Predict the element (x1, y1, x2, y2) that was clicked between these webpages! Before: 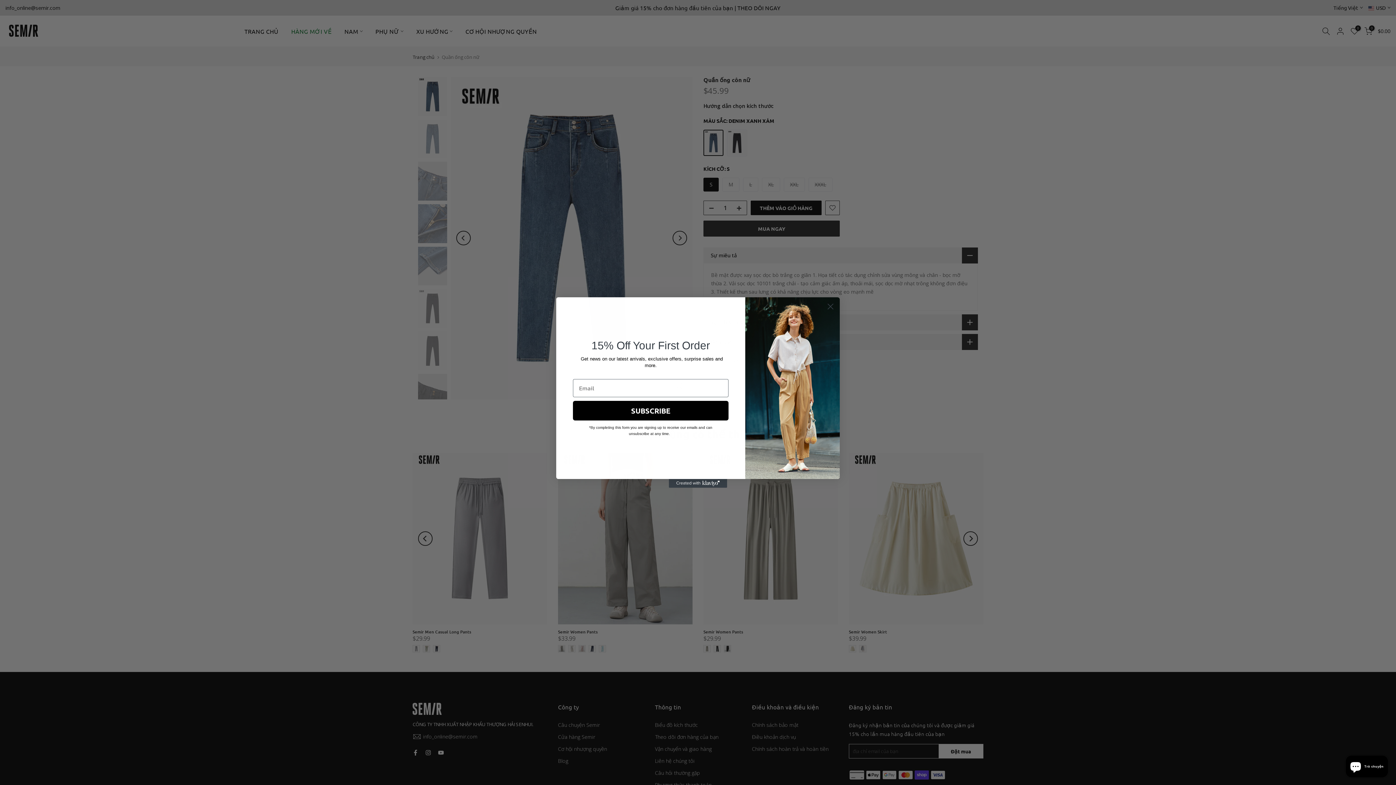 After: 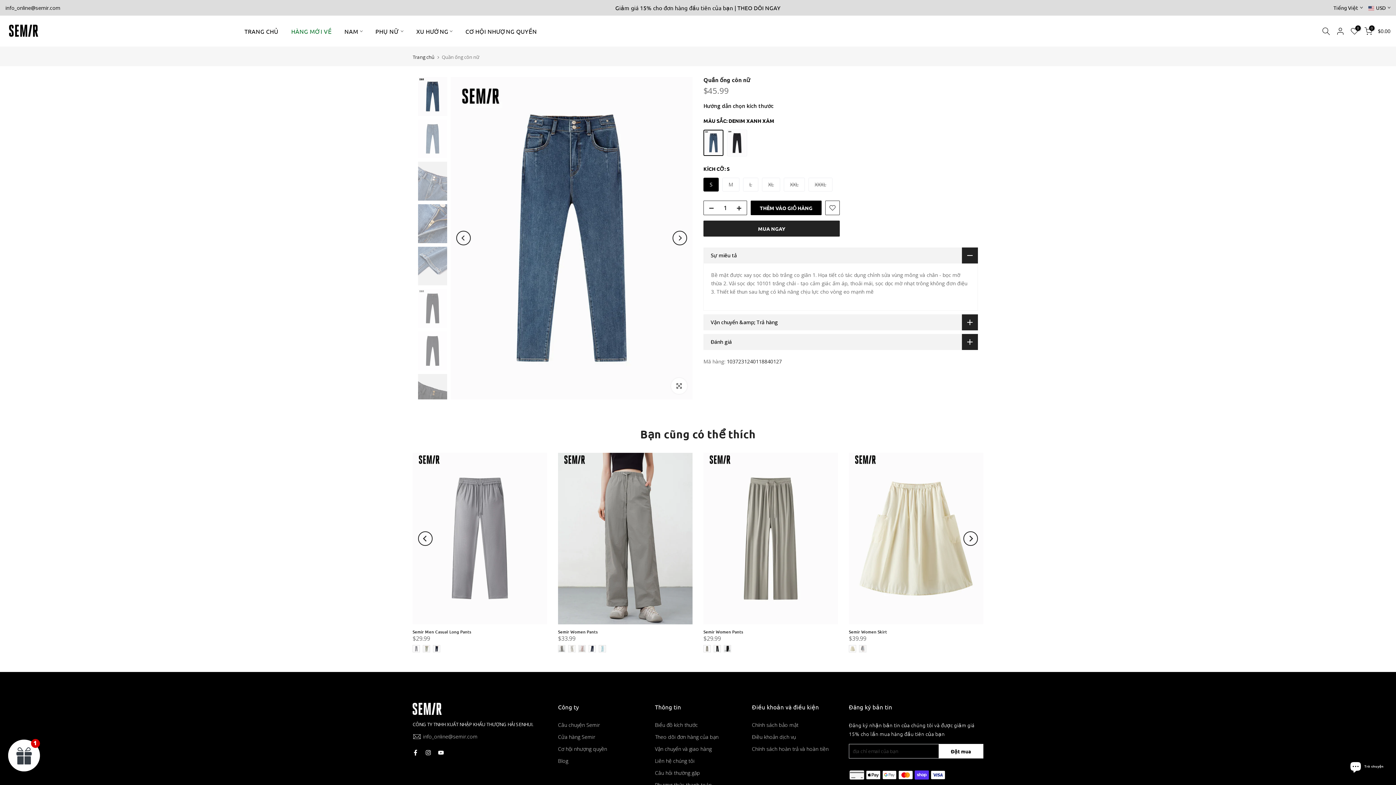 Action: label: Close dialog bbox: (824, 300, 837, 313)